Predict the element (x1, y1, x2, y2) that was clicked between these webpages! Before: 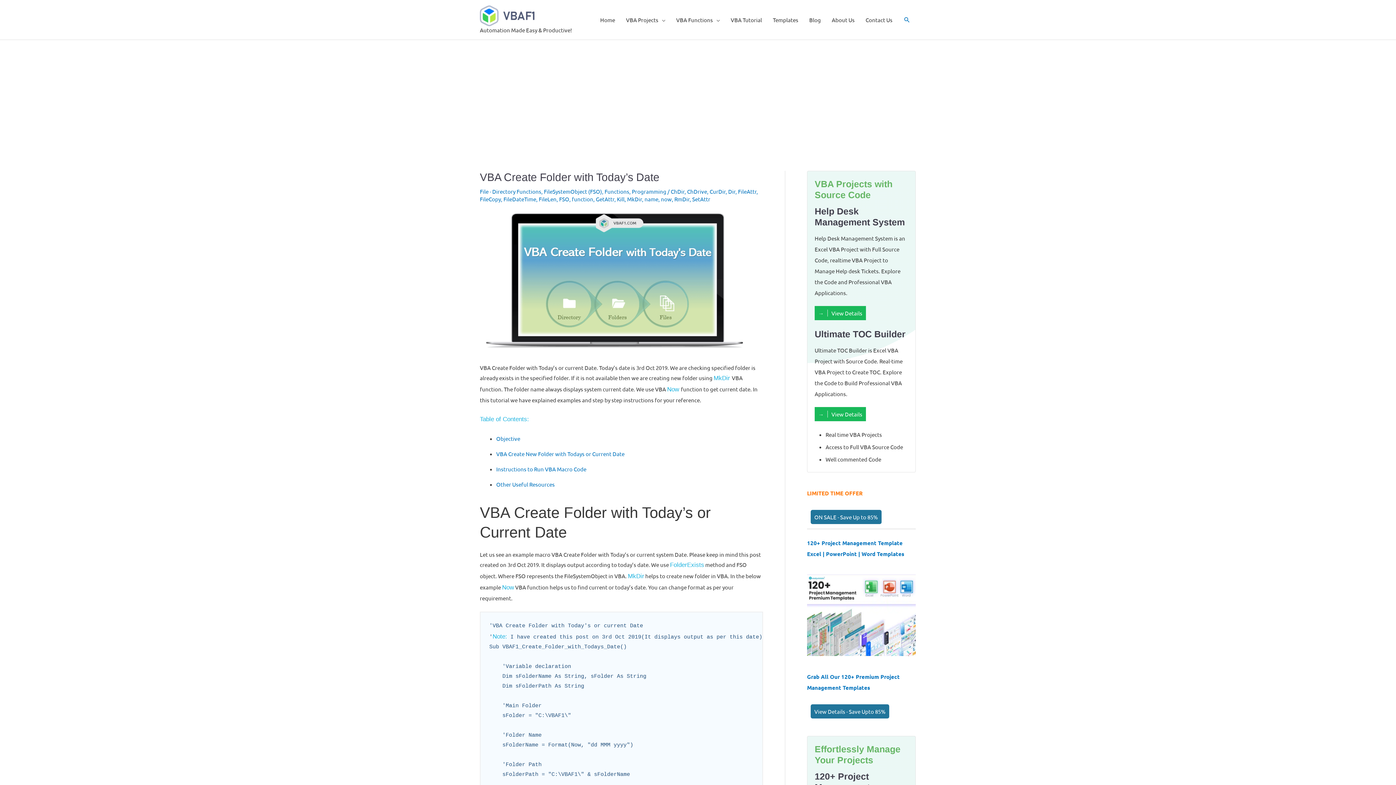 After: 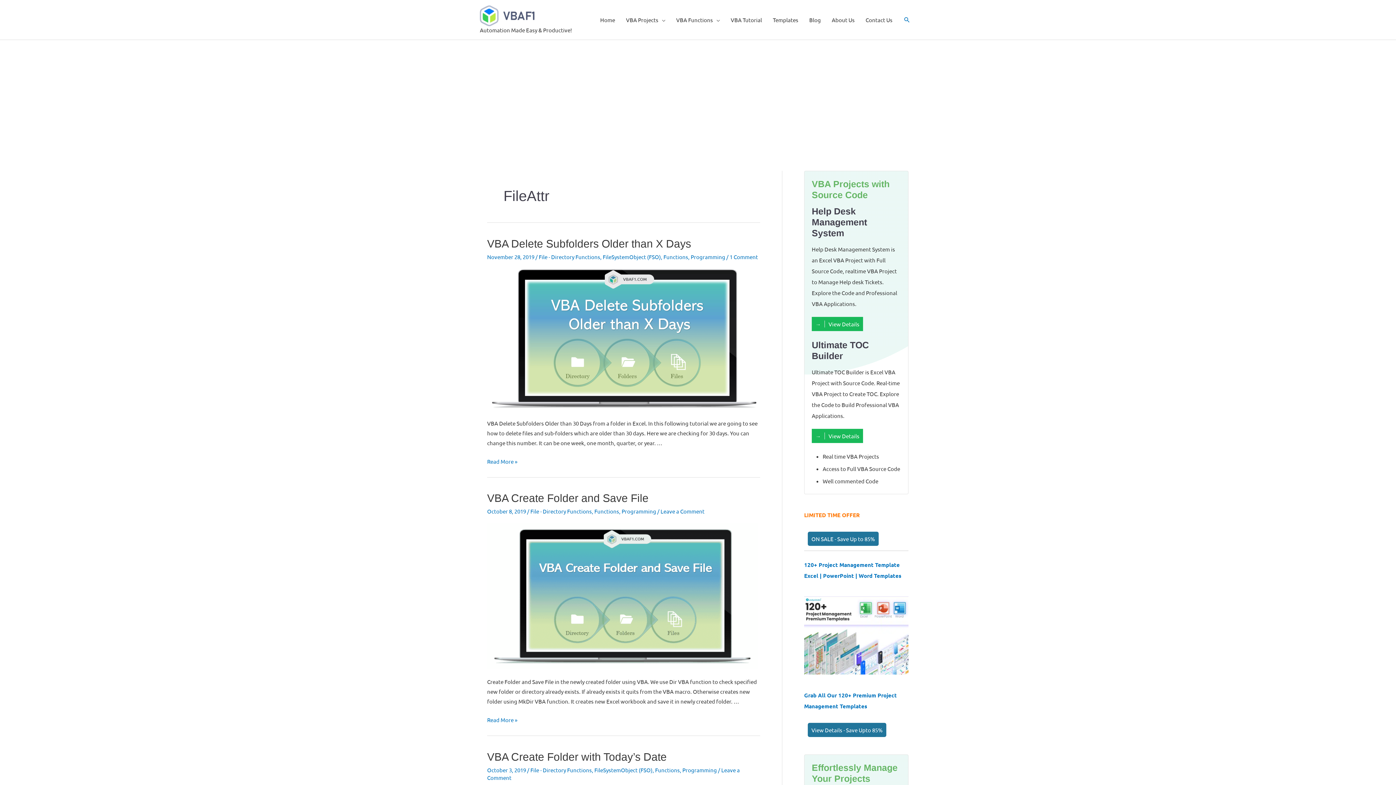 Action: bbox: (738, 188, 756, 194) label: FileAttr